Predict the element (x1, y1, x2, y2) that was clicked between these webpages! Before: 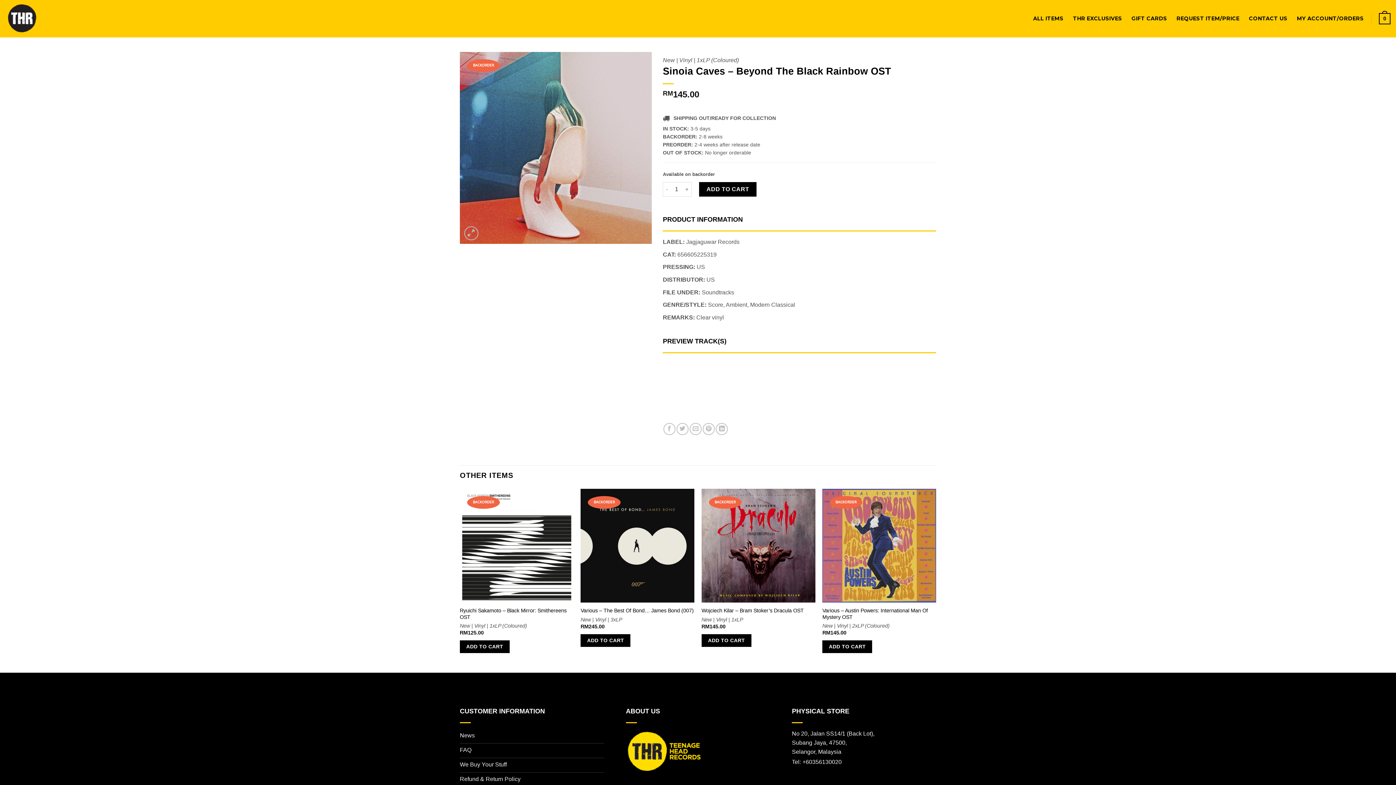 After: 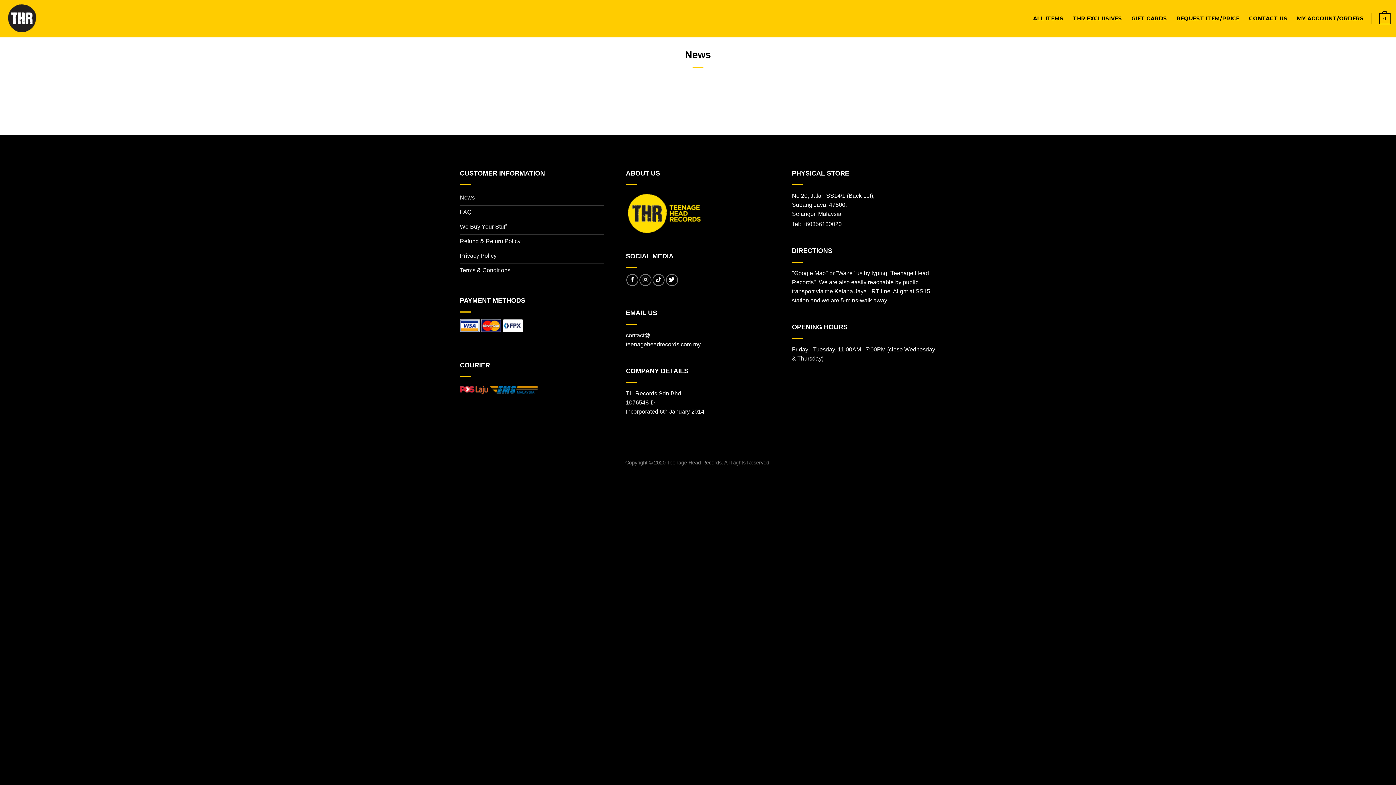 Action: bbox: (460, 729, 604, 743) label: News